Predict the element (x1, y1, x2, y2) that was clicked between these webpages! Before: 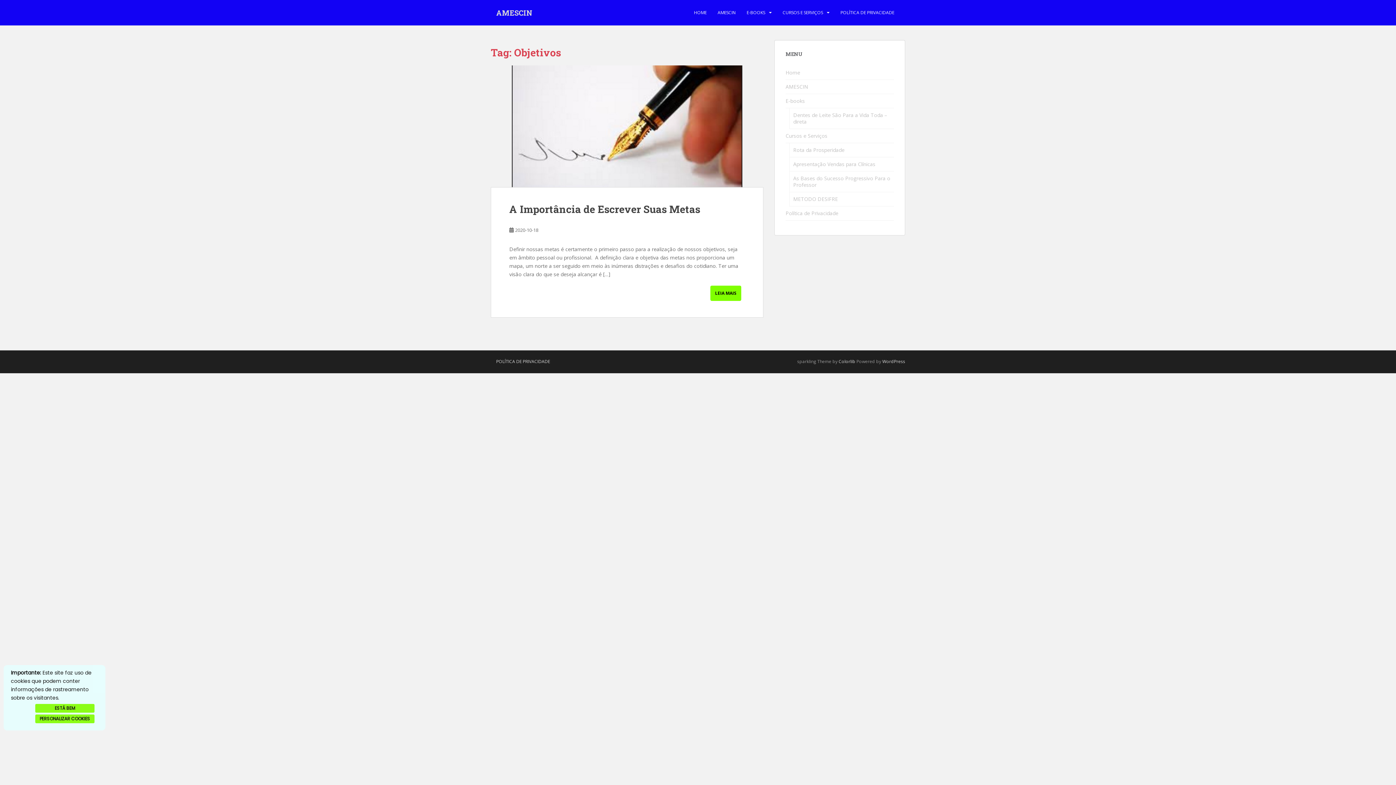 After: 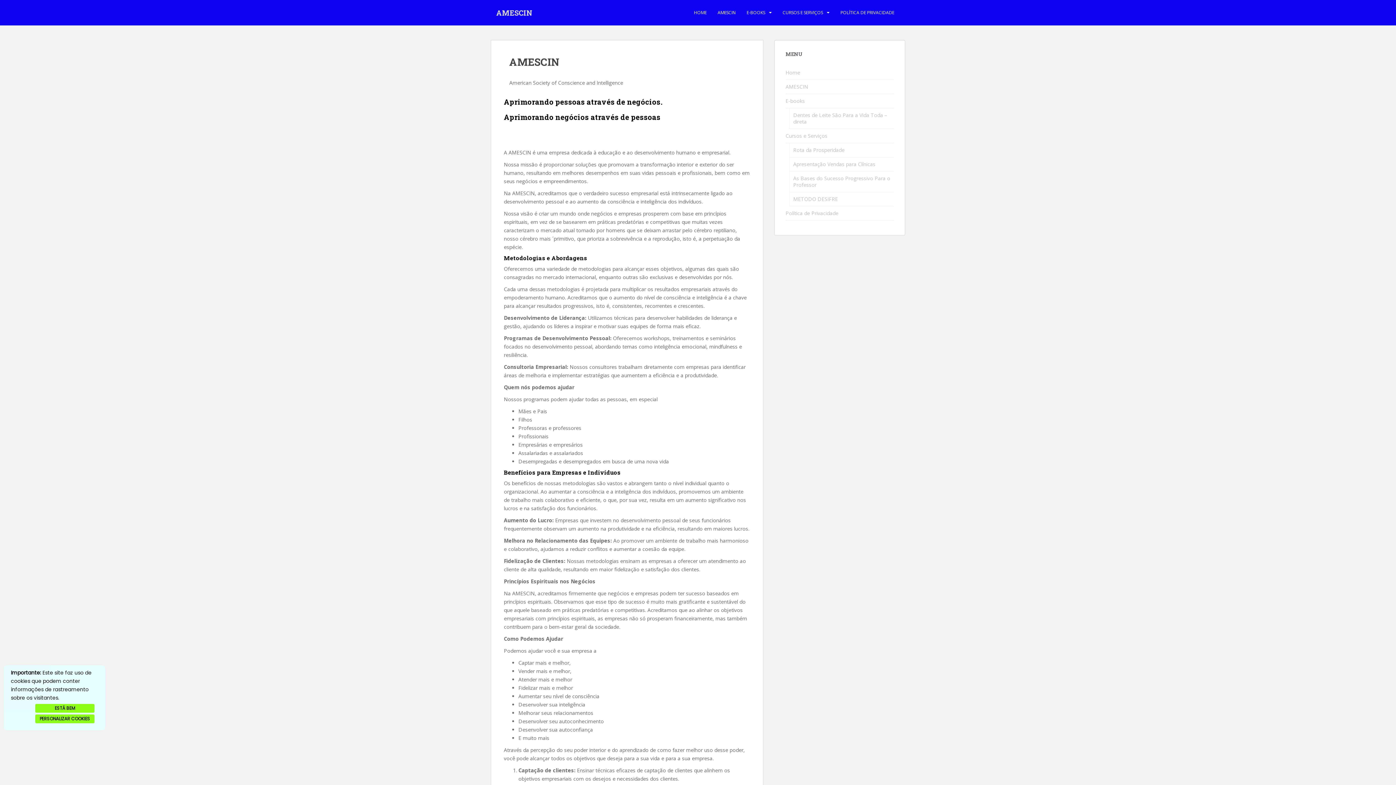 Action: bbox: (785, 80, 894, 94) label: AMESCIN